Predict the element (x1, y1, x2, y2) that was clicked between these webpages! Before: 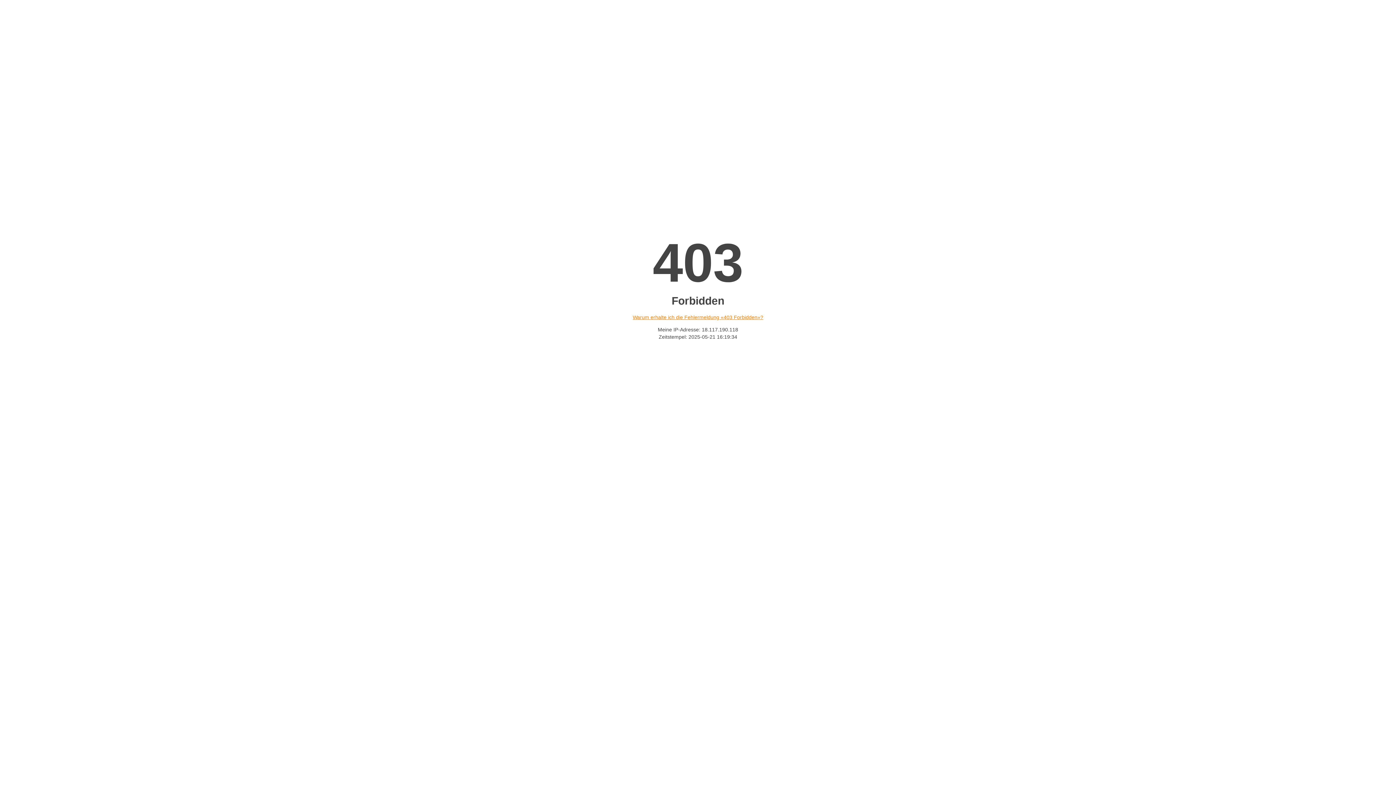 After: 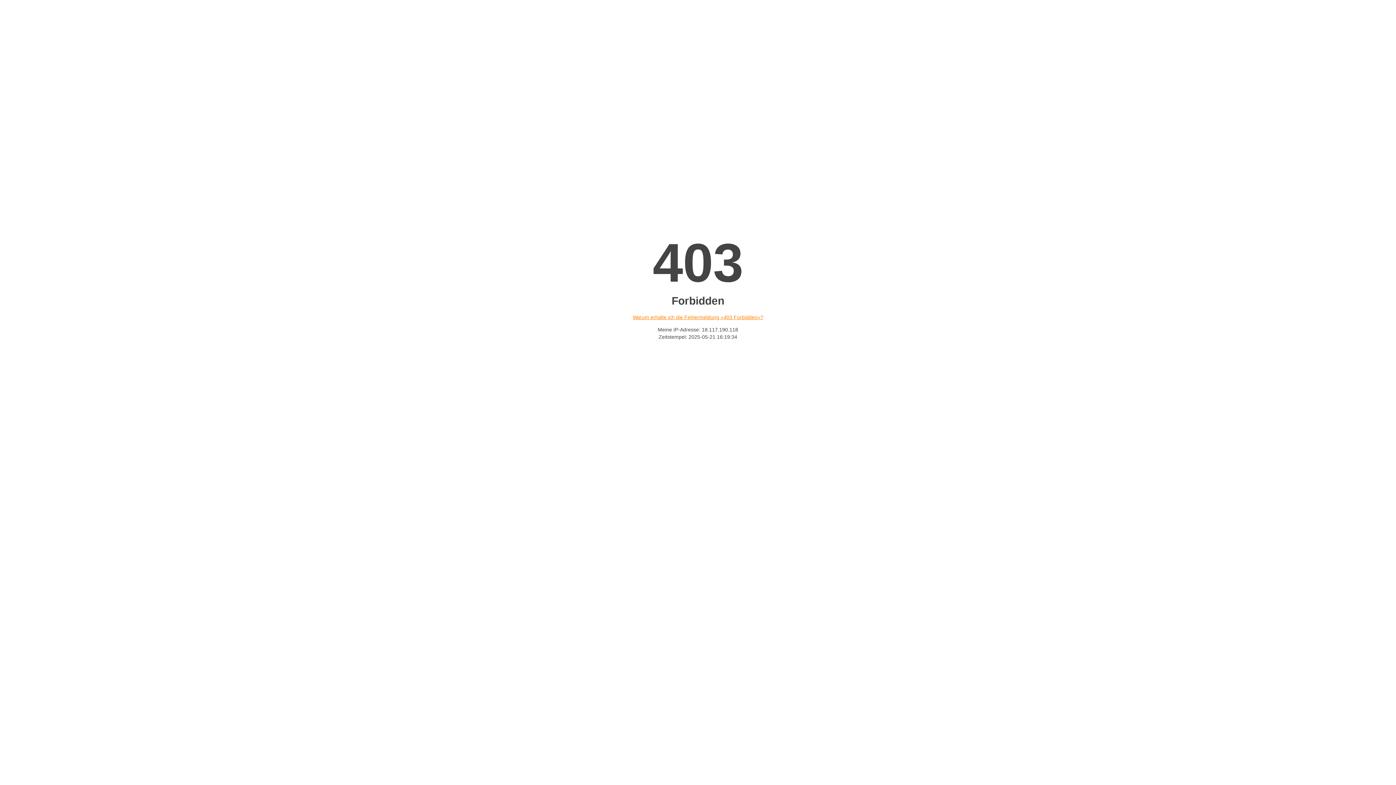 Action: label: Warum erhalte ich die Fehlermeldung «403 Forbidden»? bbox: (632, 314, 763, 320)